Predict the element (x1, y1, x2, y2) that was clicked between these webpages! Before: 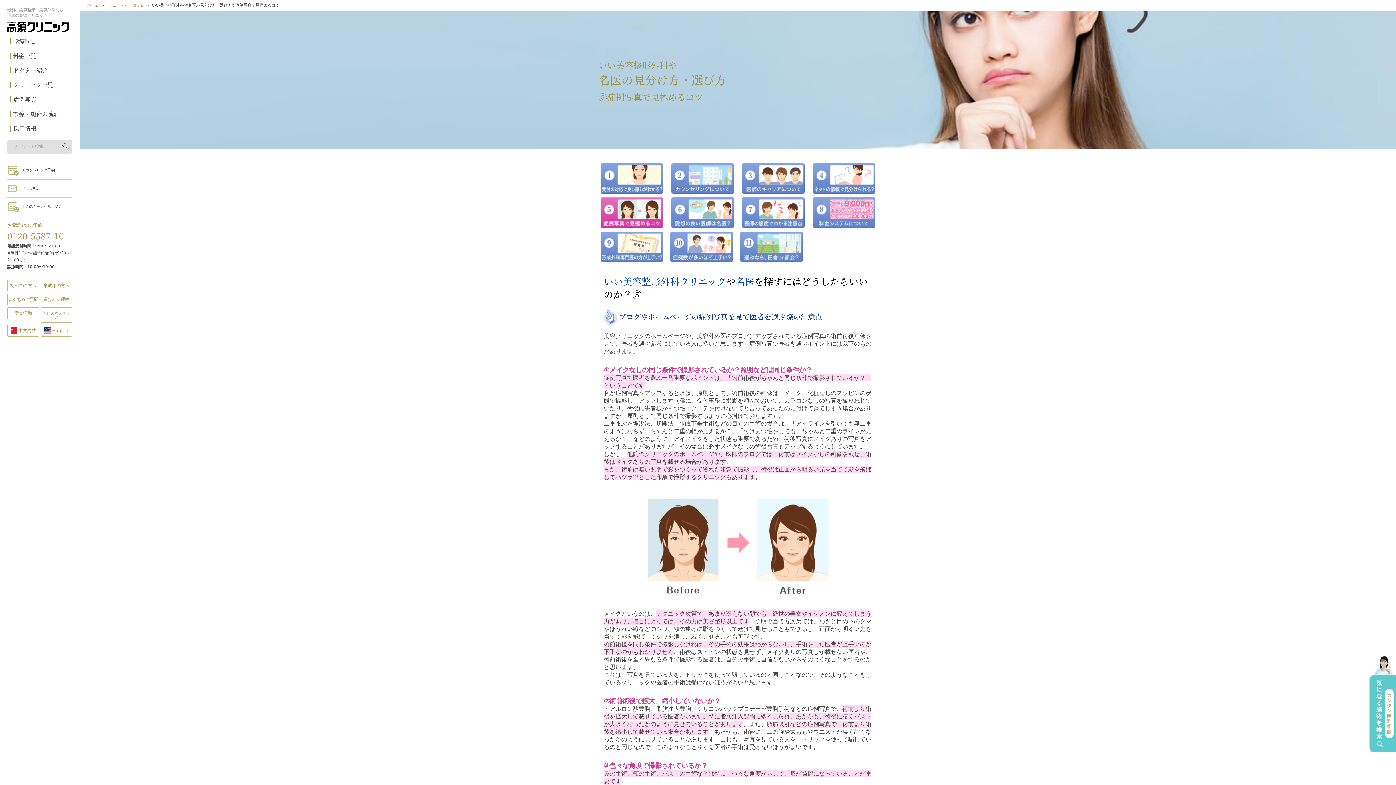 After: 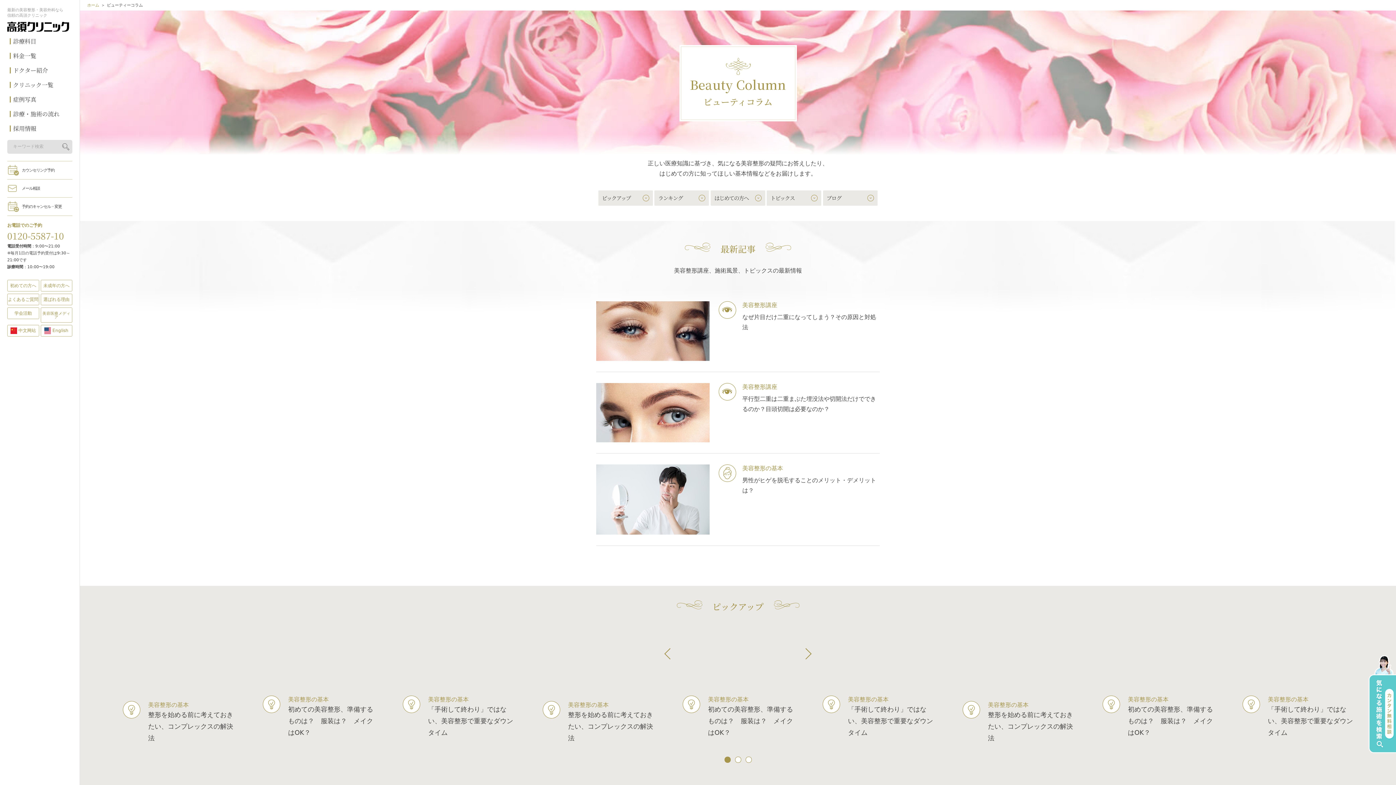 Action: bbox: (106, 2, 144, 7) label:  ビューティーコラム